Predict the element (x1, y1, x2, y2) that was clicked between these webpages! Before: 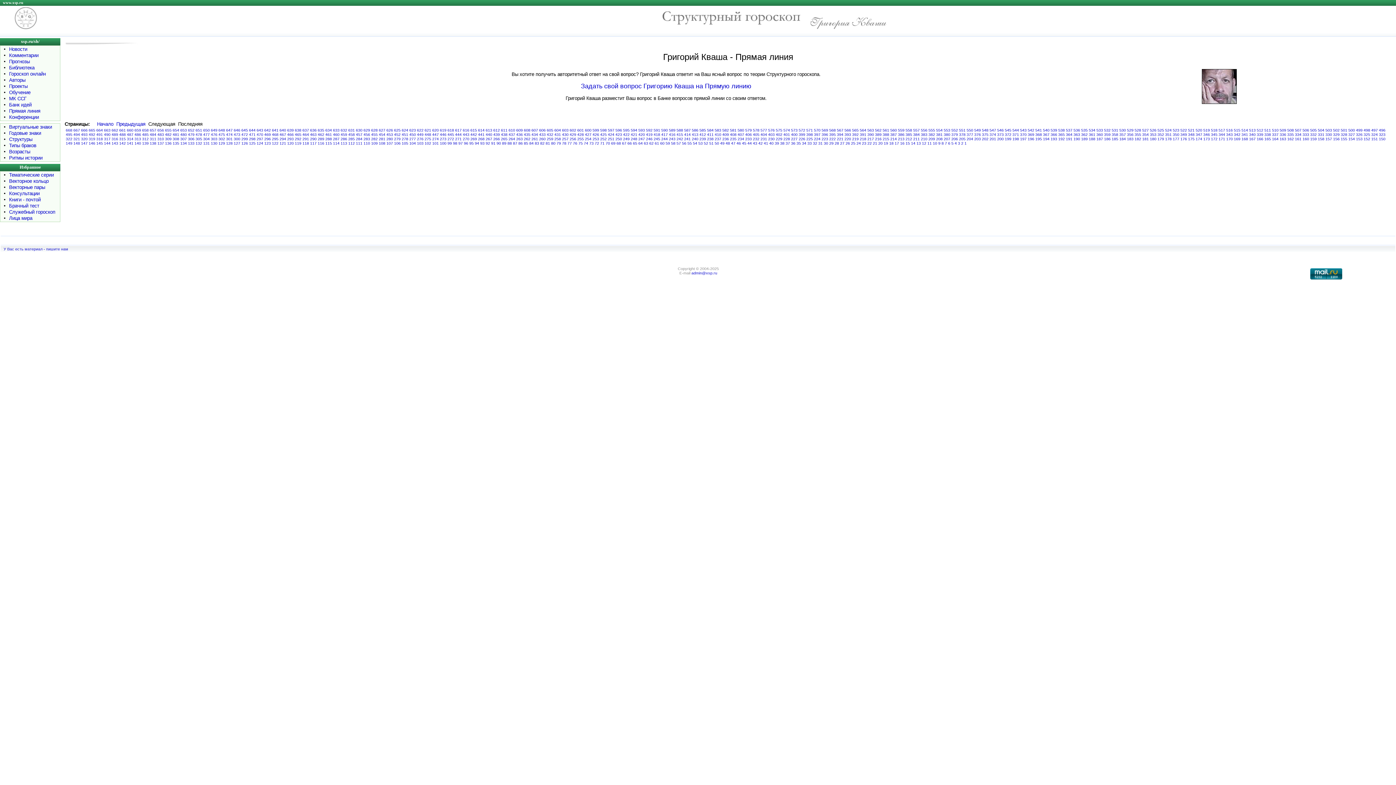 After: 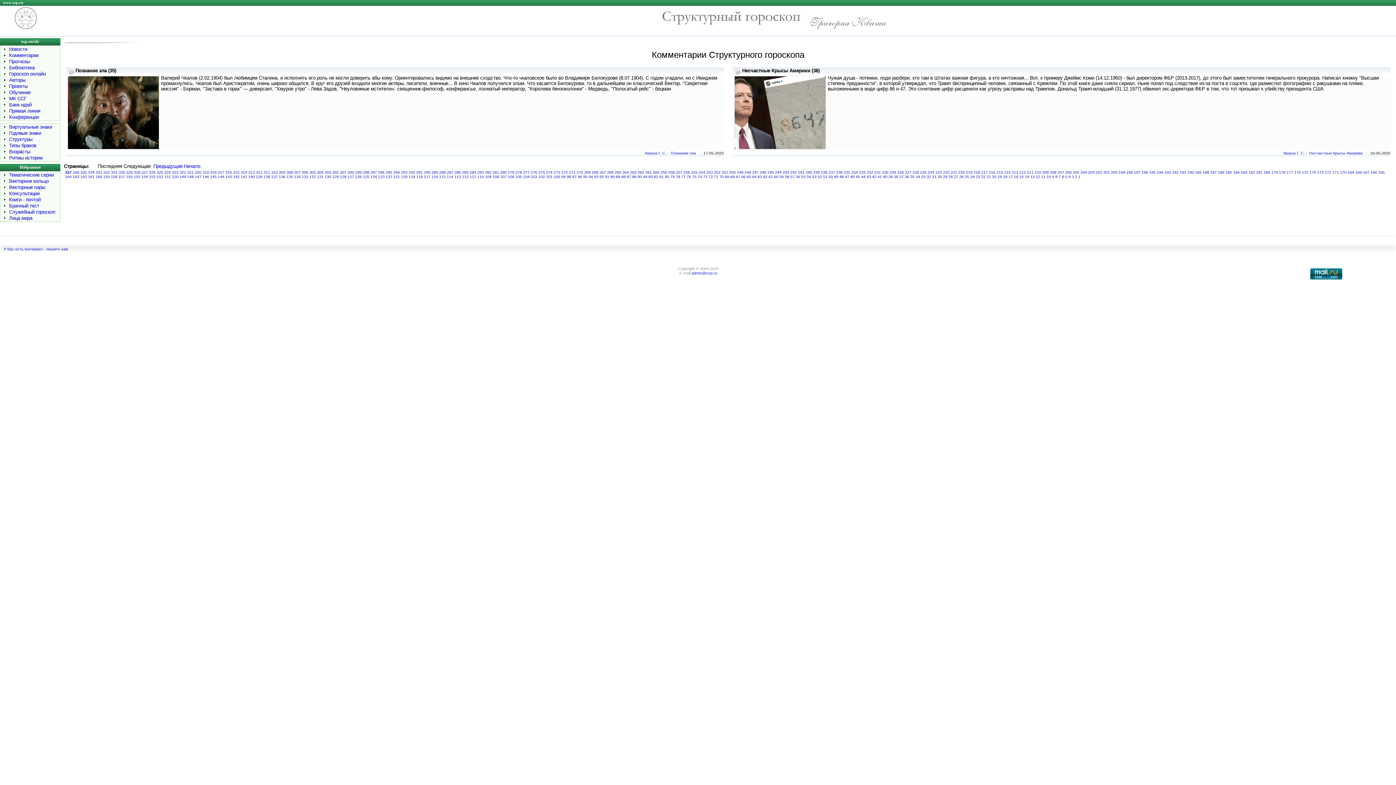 Action: bbox: (9, 52, 38, 58) label: Комментарии